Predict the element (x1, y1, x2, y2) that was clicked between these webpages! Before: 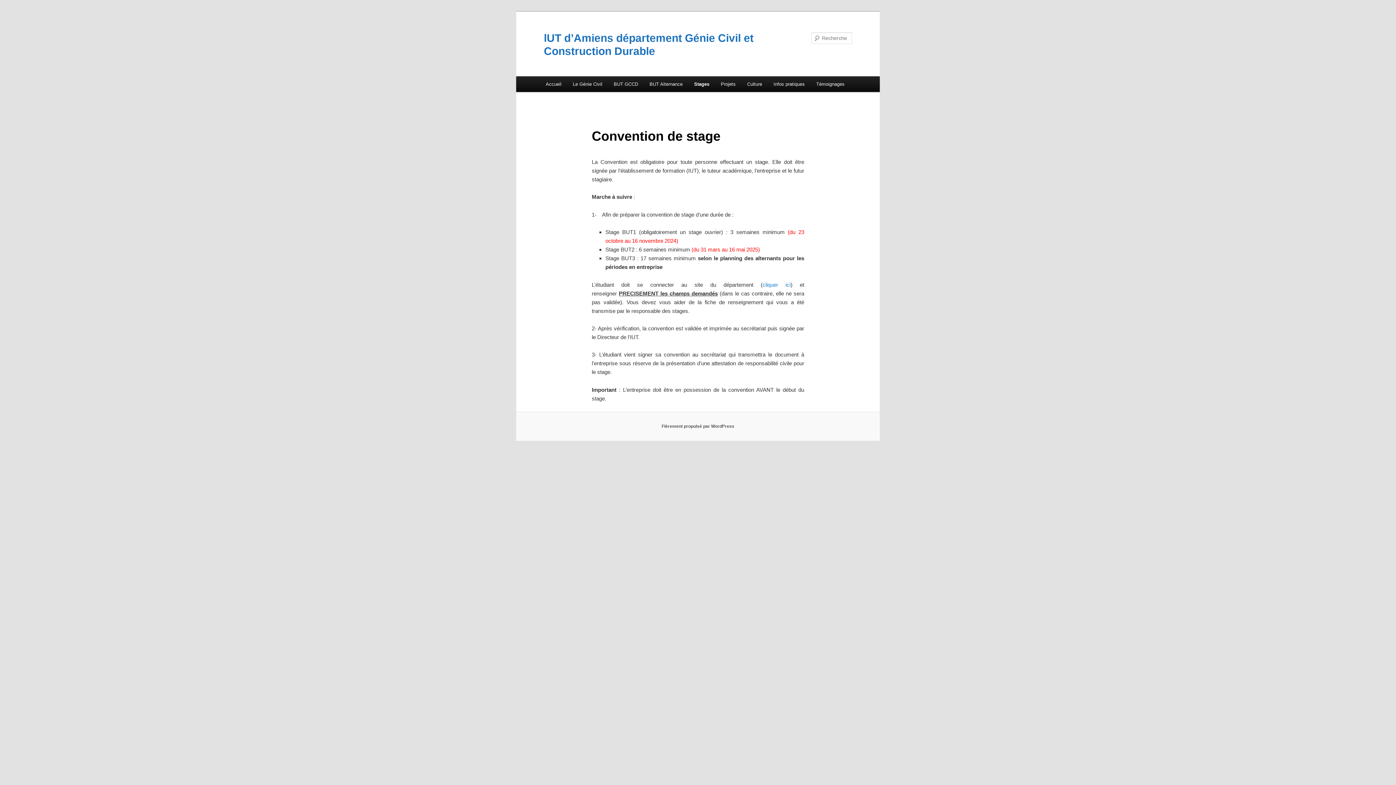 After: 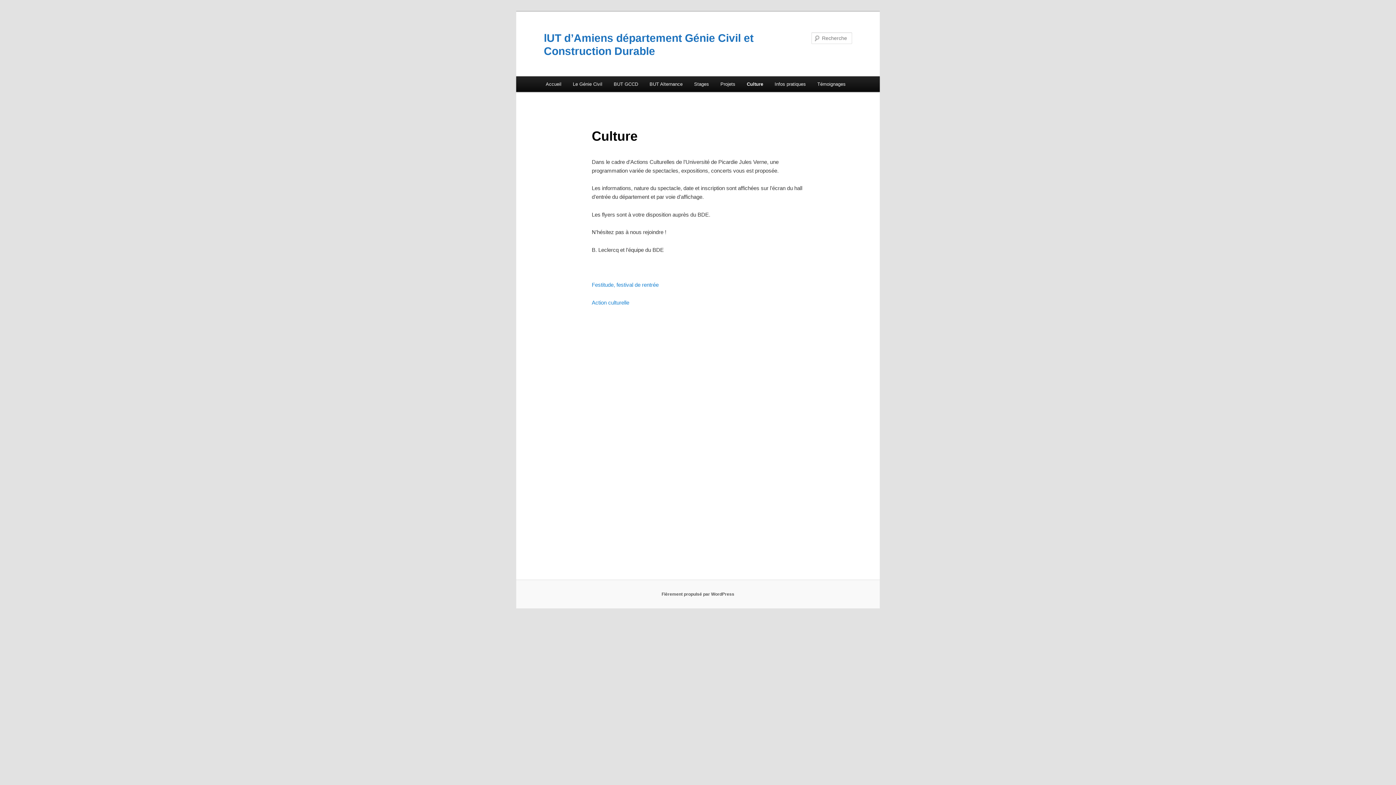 Action: label: Culture bbox: (741, 76, 767, 92)